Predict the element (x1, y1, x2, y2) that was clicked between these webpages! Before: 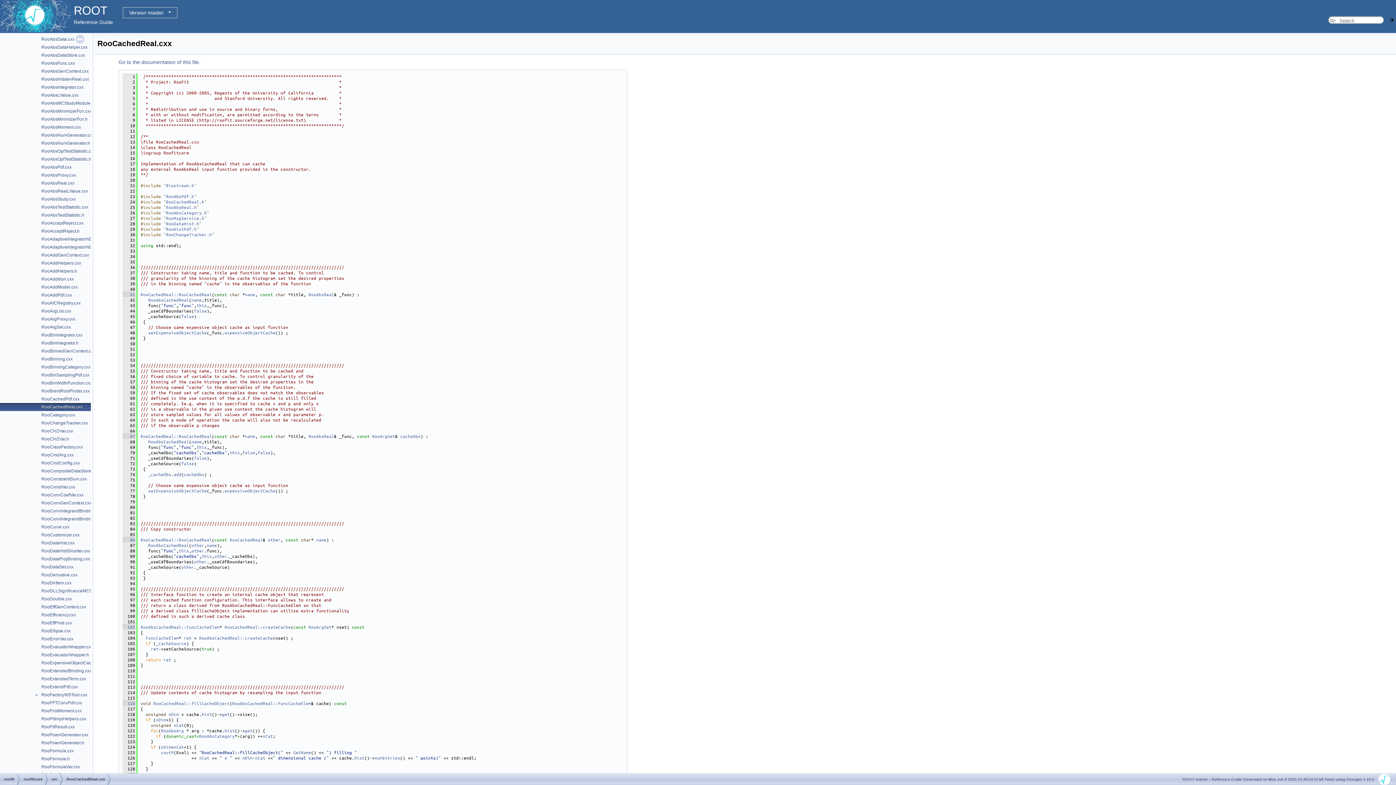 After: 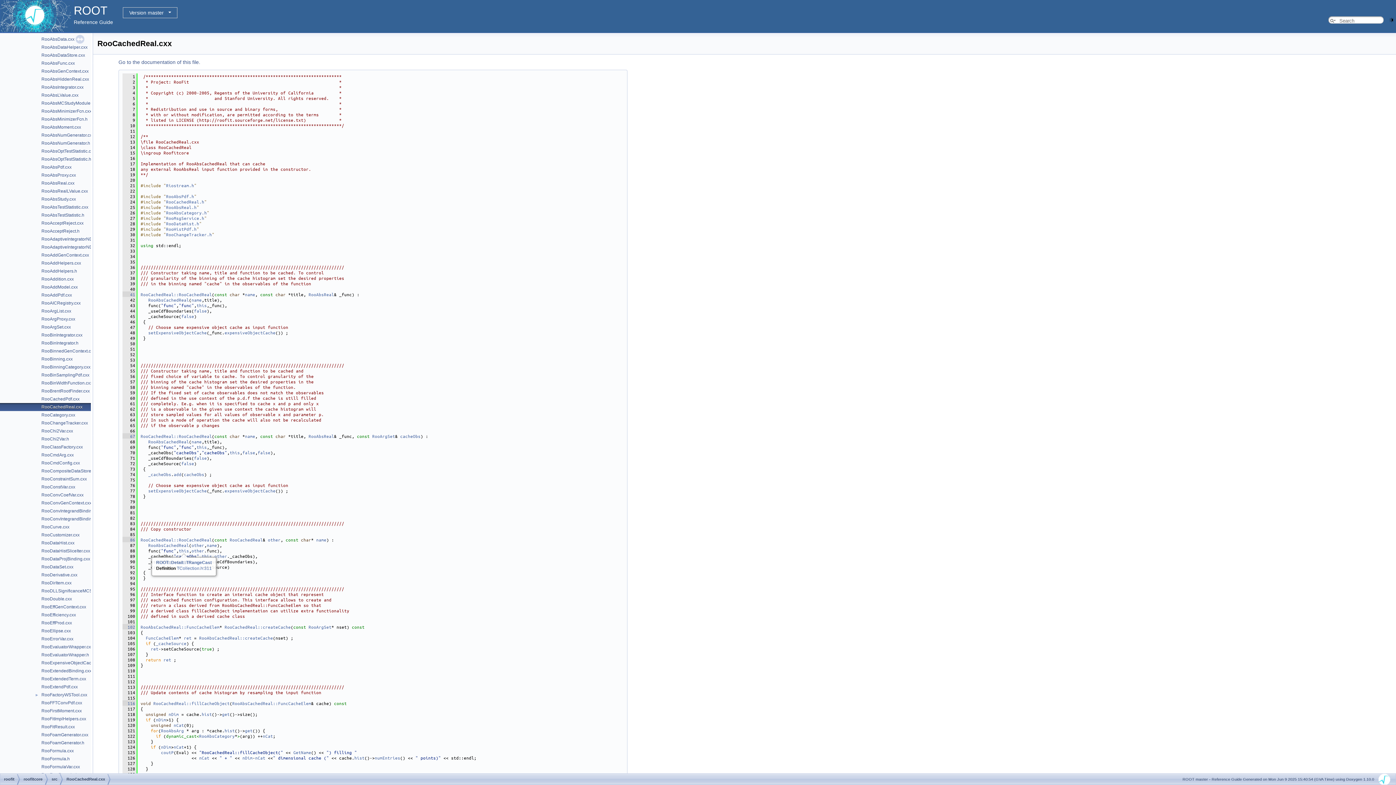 Action: bbox: (178, 548, 189, 553) label: this